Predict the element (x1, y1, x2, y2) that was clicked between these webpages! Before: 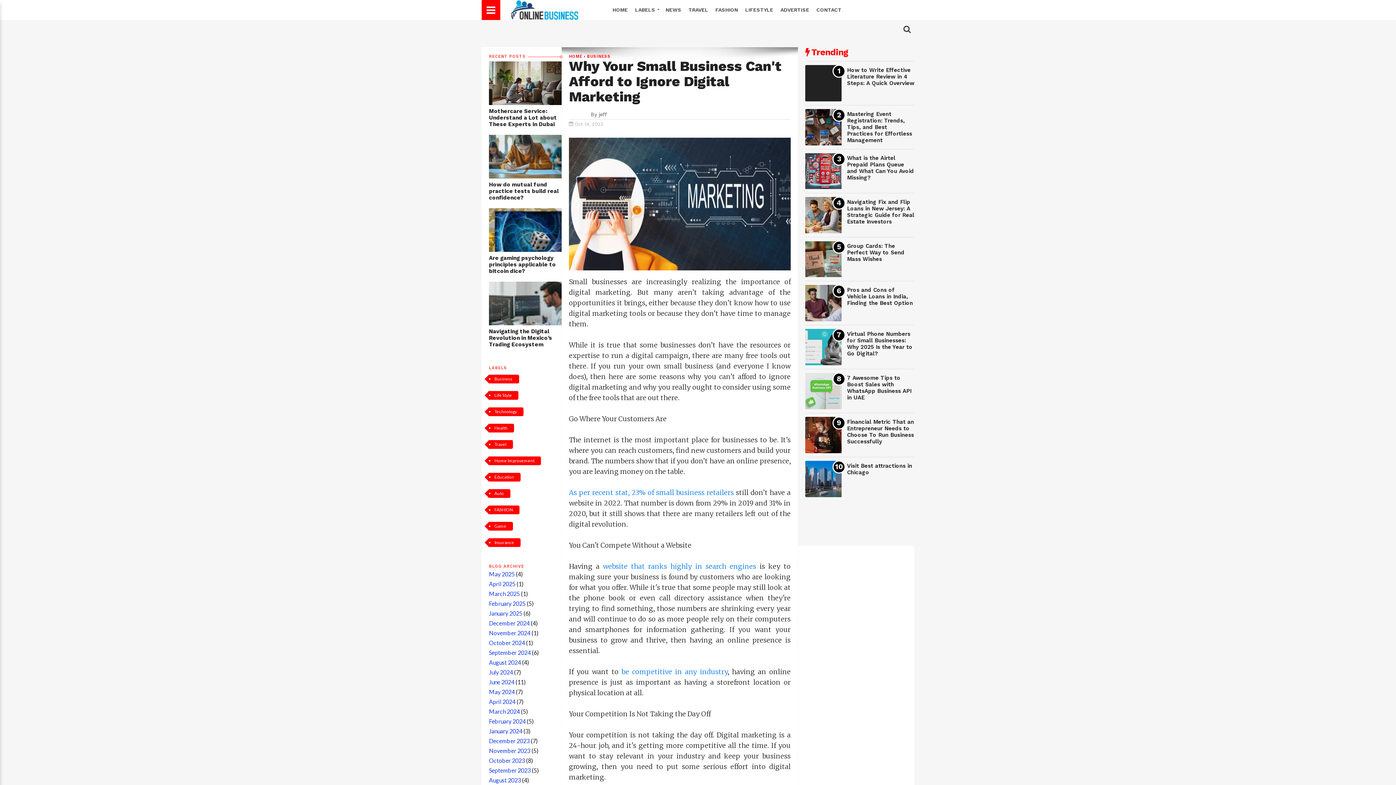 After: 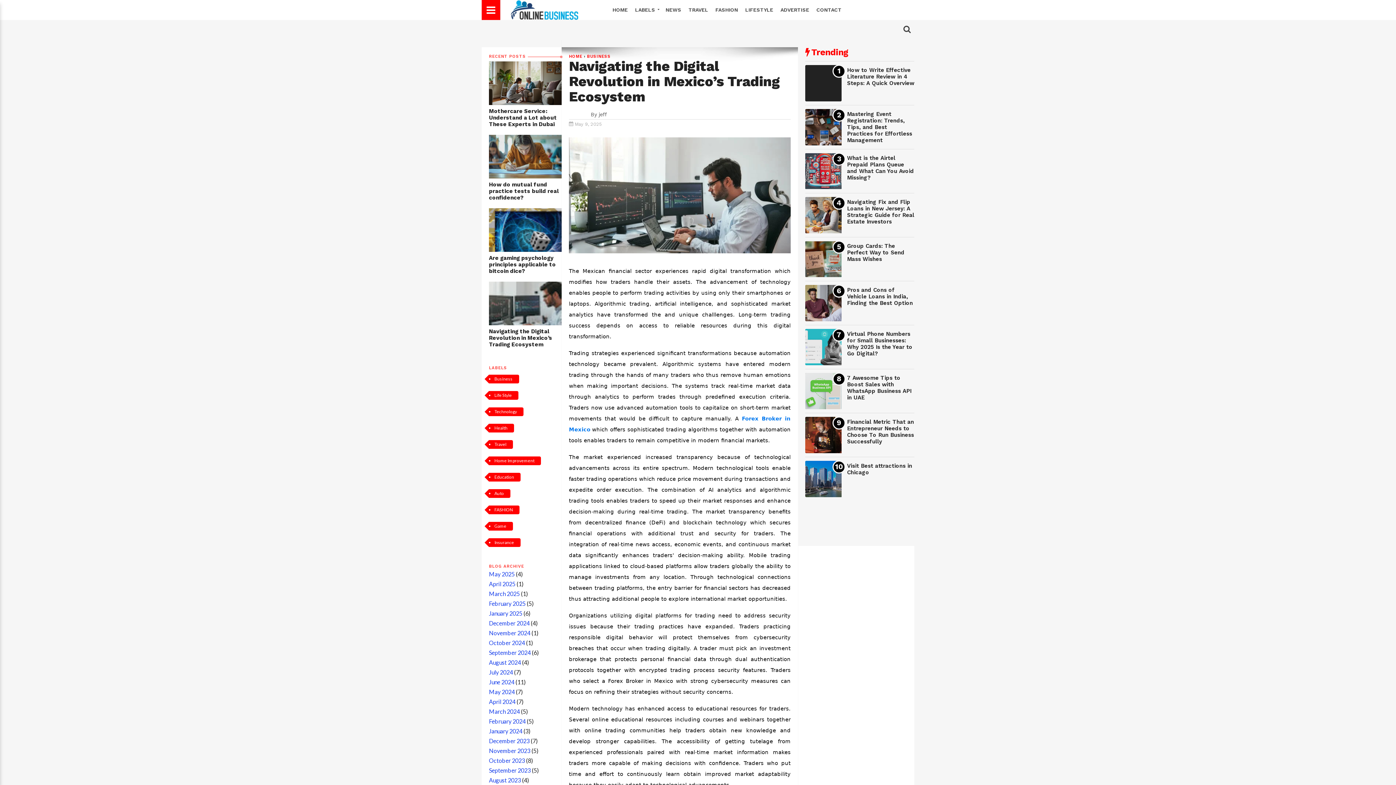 Action: bbox: (489, 281, 561, 325)